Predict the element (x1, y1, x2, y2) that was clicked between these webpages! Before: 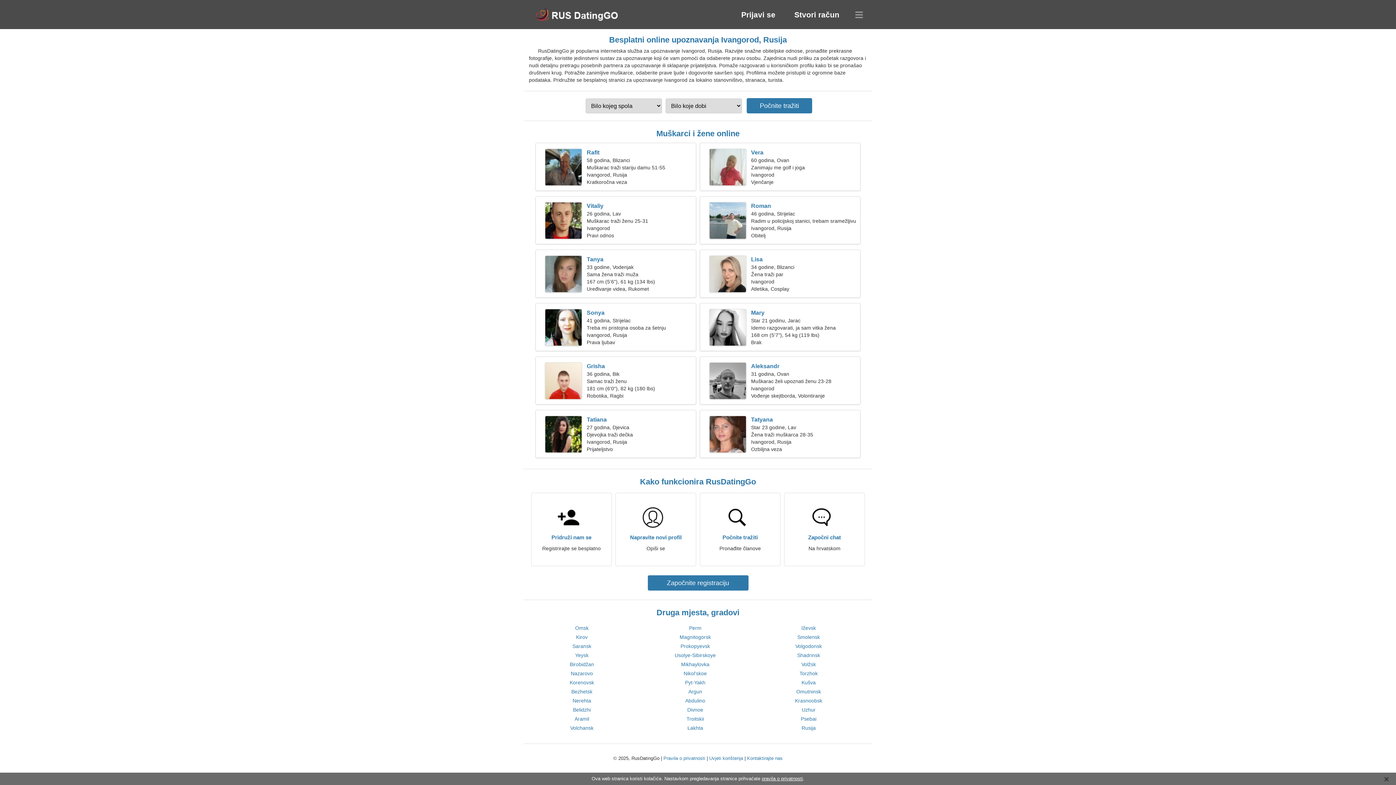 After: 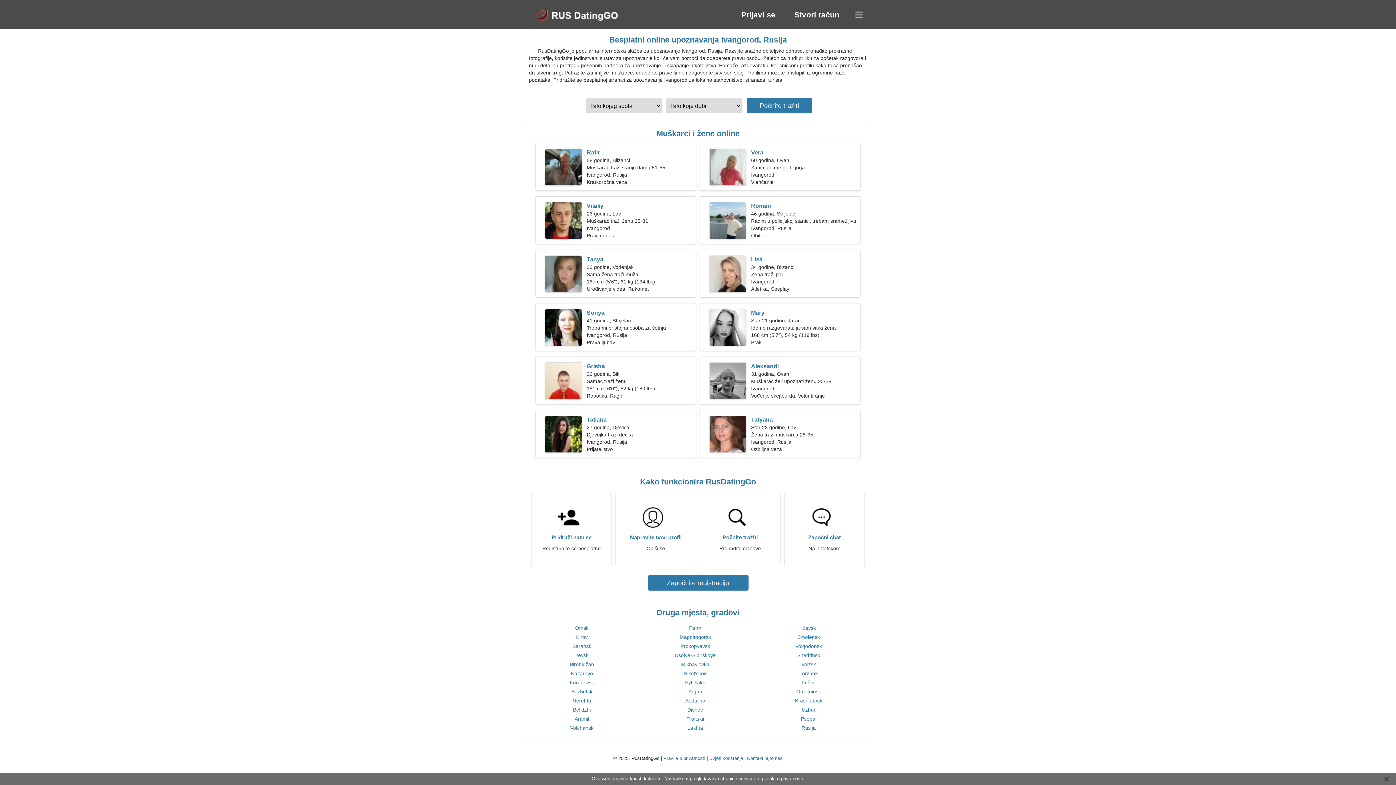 Action: bbox: (688, 689, 702, 694) label: Argun